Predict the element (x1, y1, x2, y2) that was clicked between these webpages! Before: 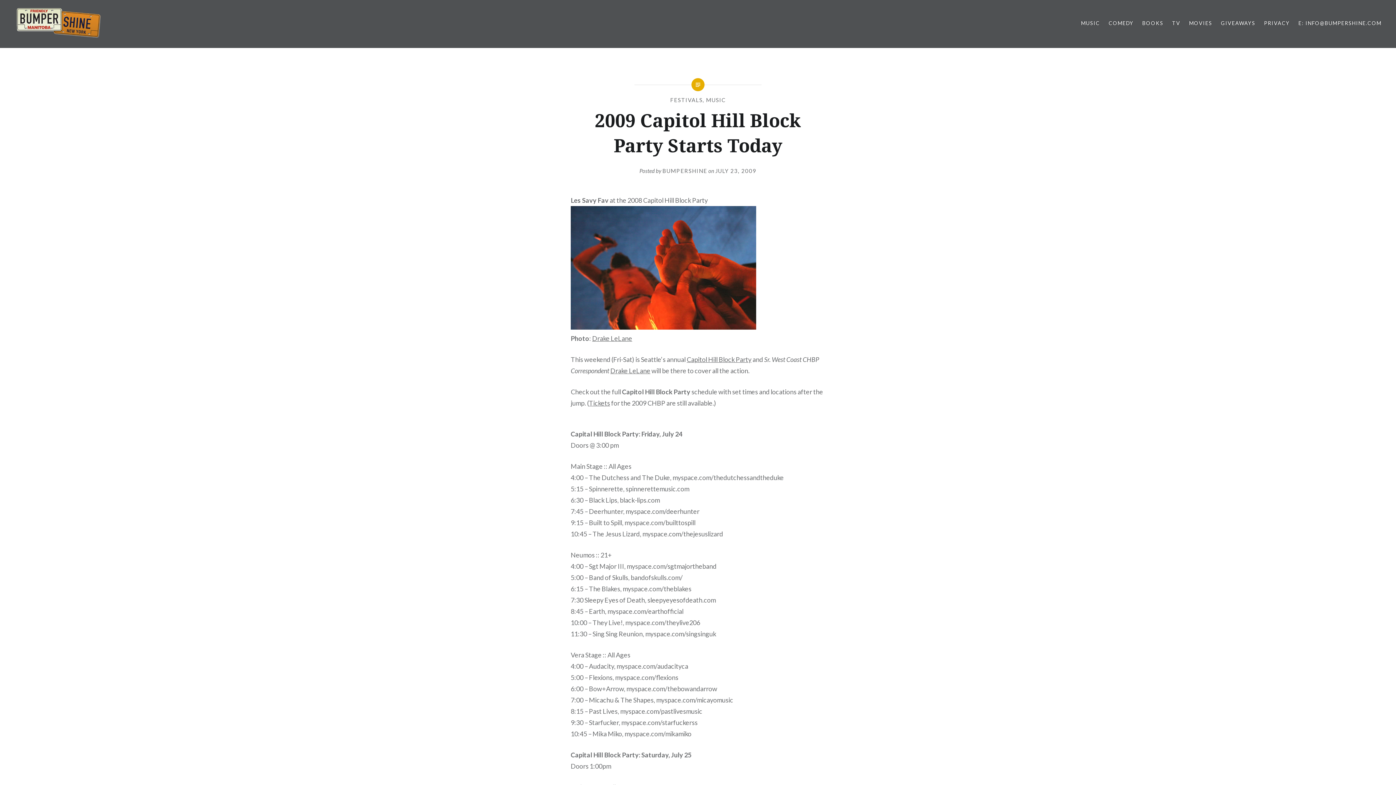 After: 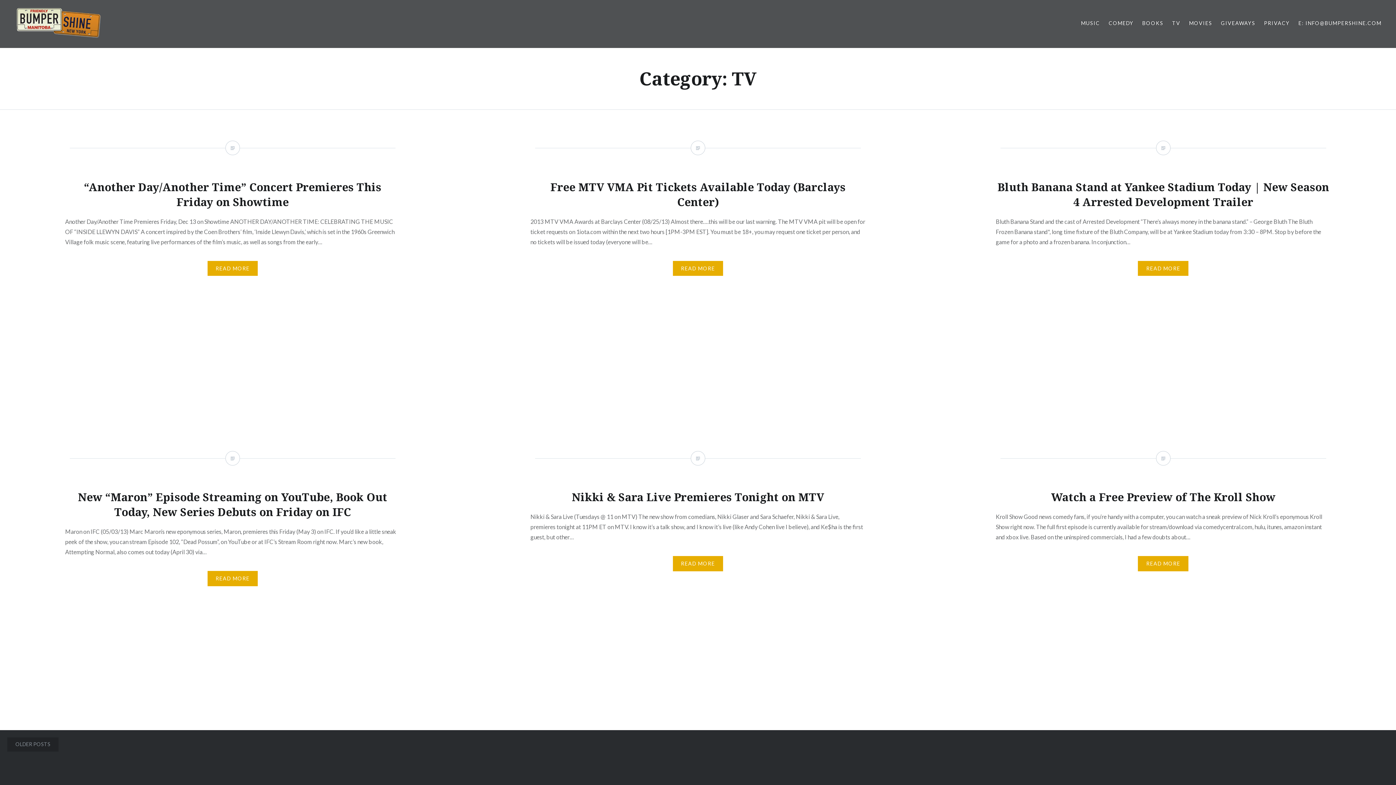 Action: bbox: (1172, 19, 1180, 27) label: TV